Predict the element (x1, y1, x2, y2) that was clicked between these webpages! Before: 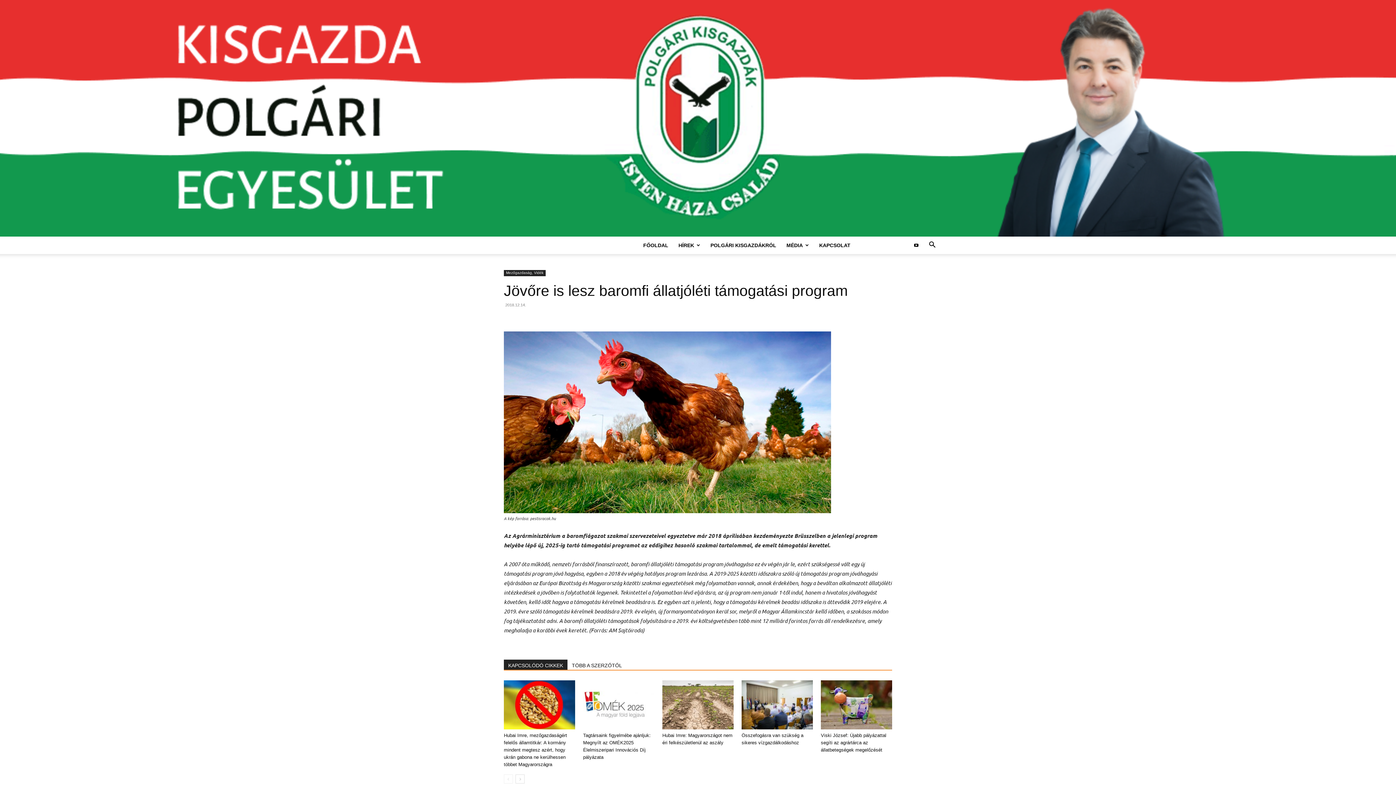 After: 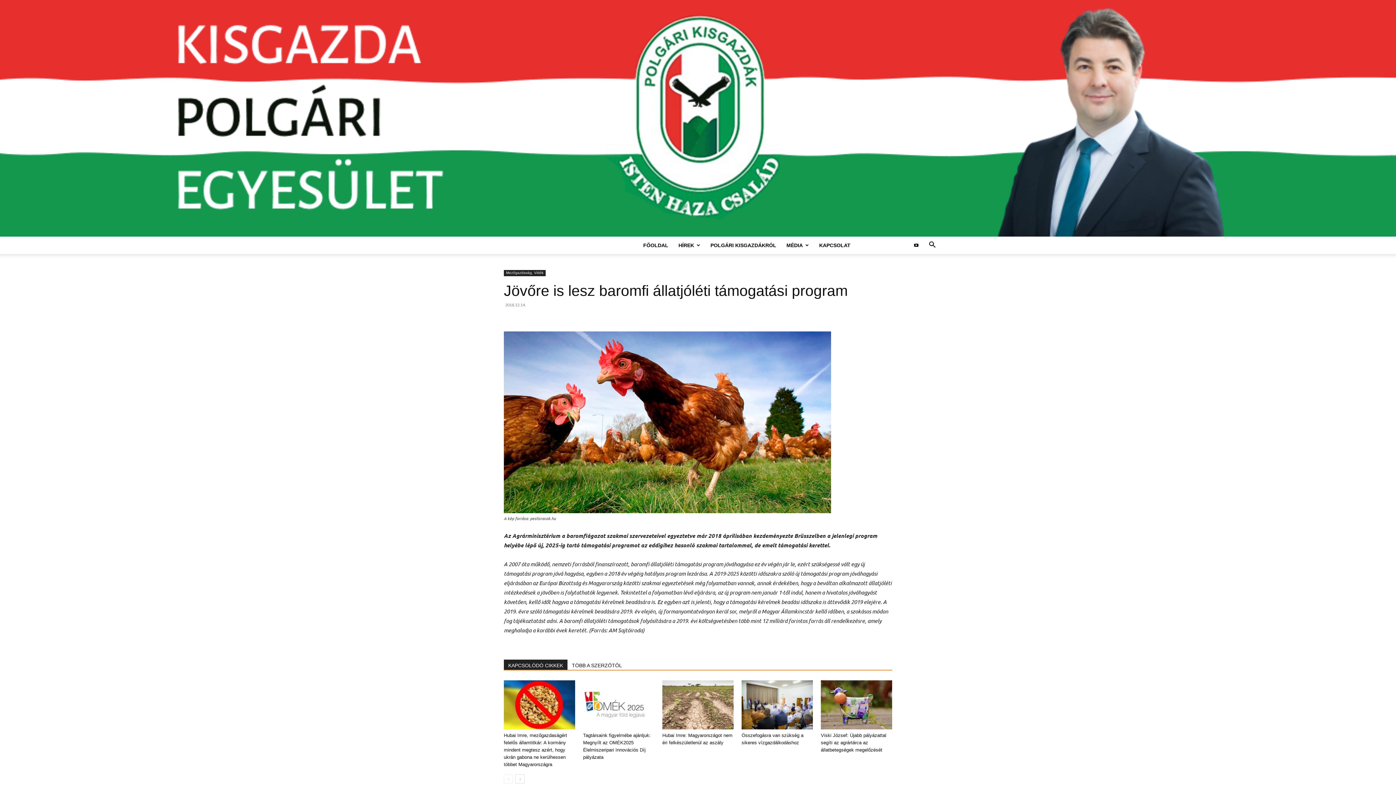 Action: label: KAPCSOLÓDÓ CIKKEK bbox: (504, 659, 567, 670)